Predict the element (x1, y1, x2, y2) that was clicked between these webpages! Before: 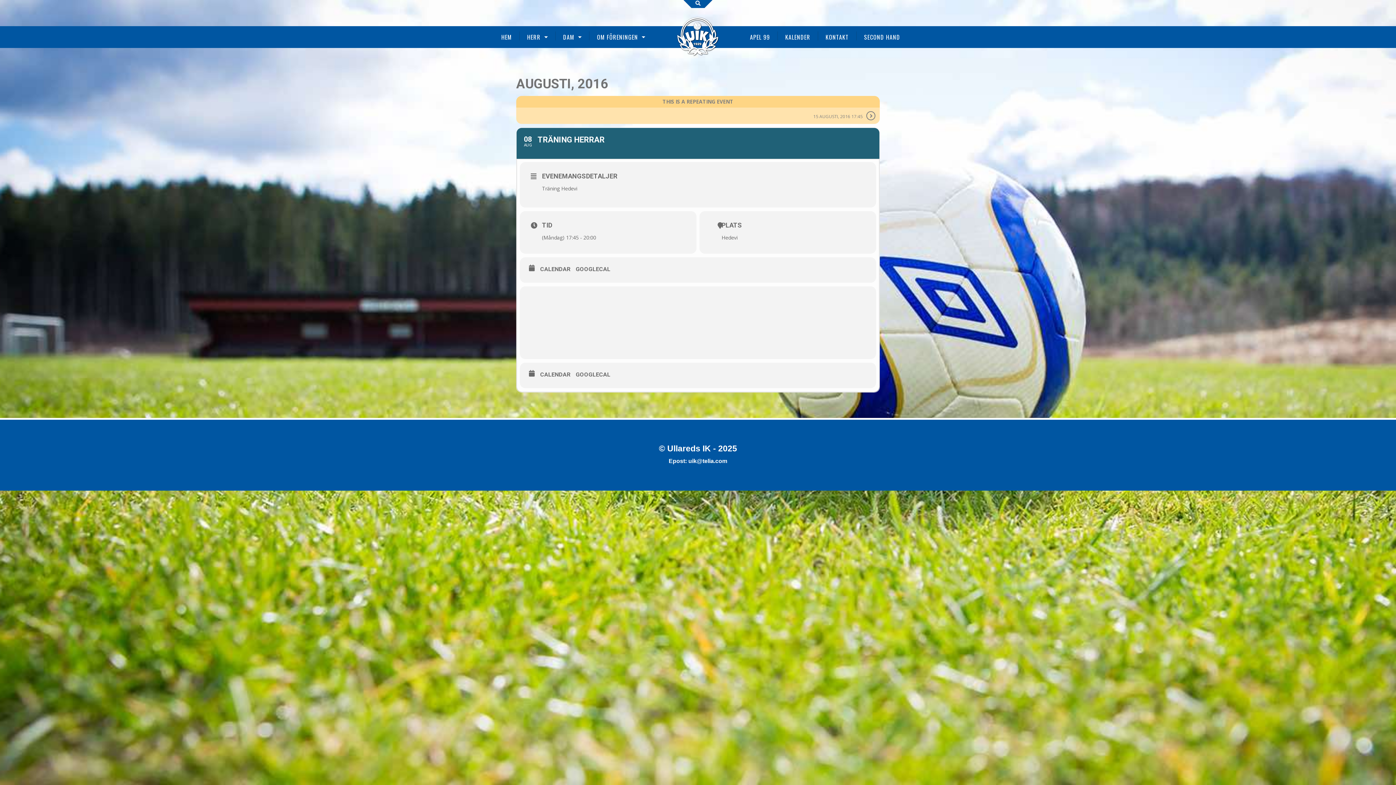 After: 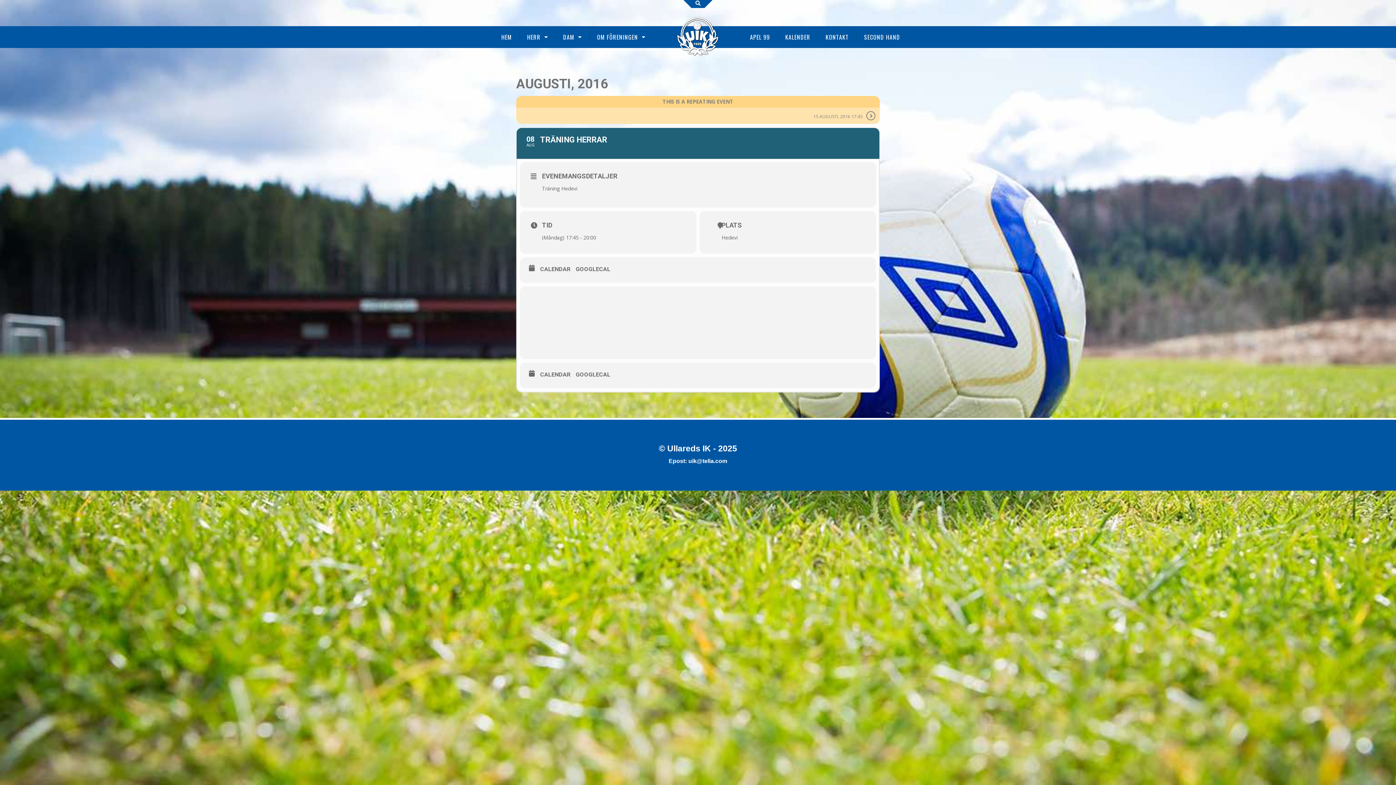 Action: label: 08
AUG
TRÄNING HERRAR bbox: (516, 128, 879, 158)